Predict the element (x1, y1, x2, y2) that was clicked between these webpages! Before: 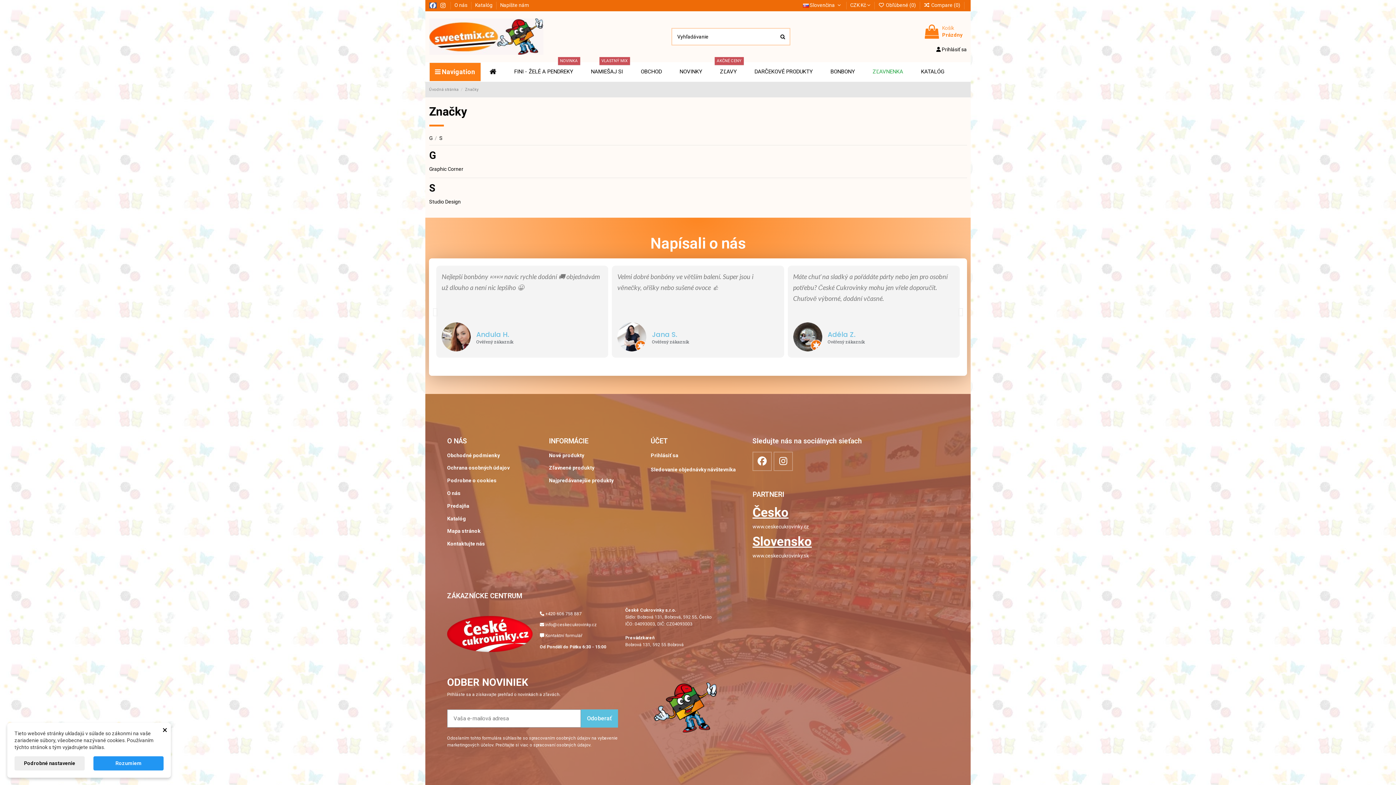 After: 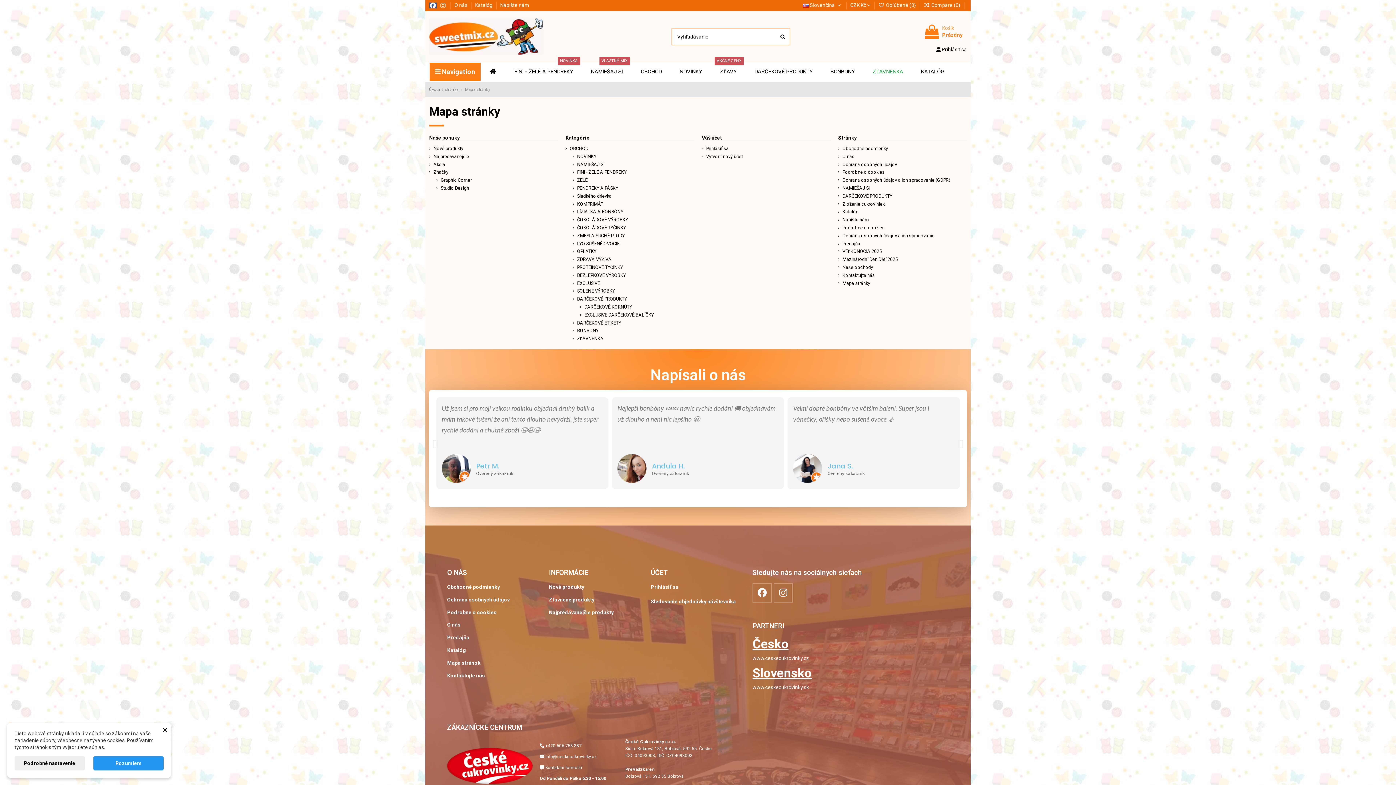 Action: label: Mapa stránok bbox: (447, 527, 541, 534)